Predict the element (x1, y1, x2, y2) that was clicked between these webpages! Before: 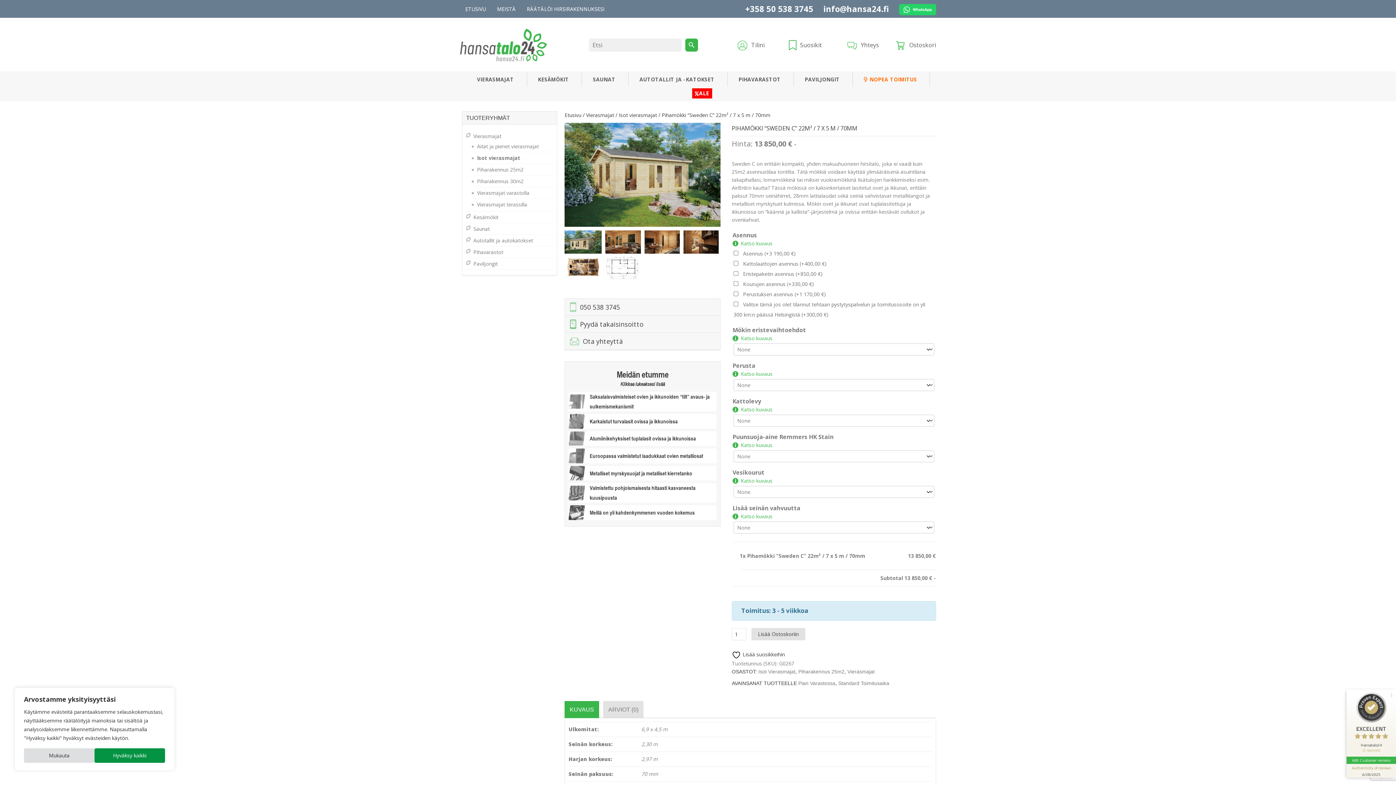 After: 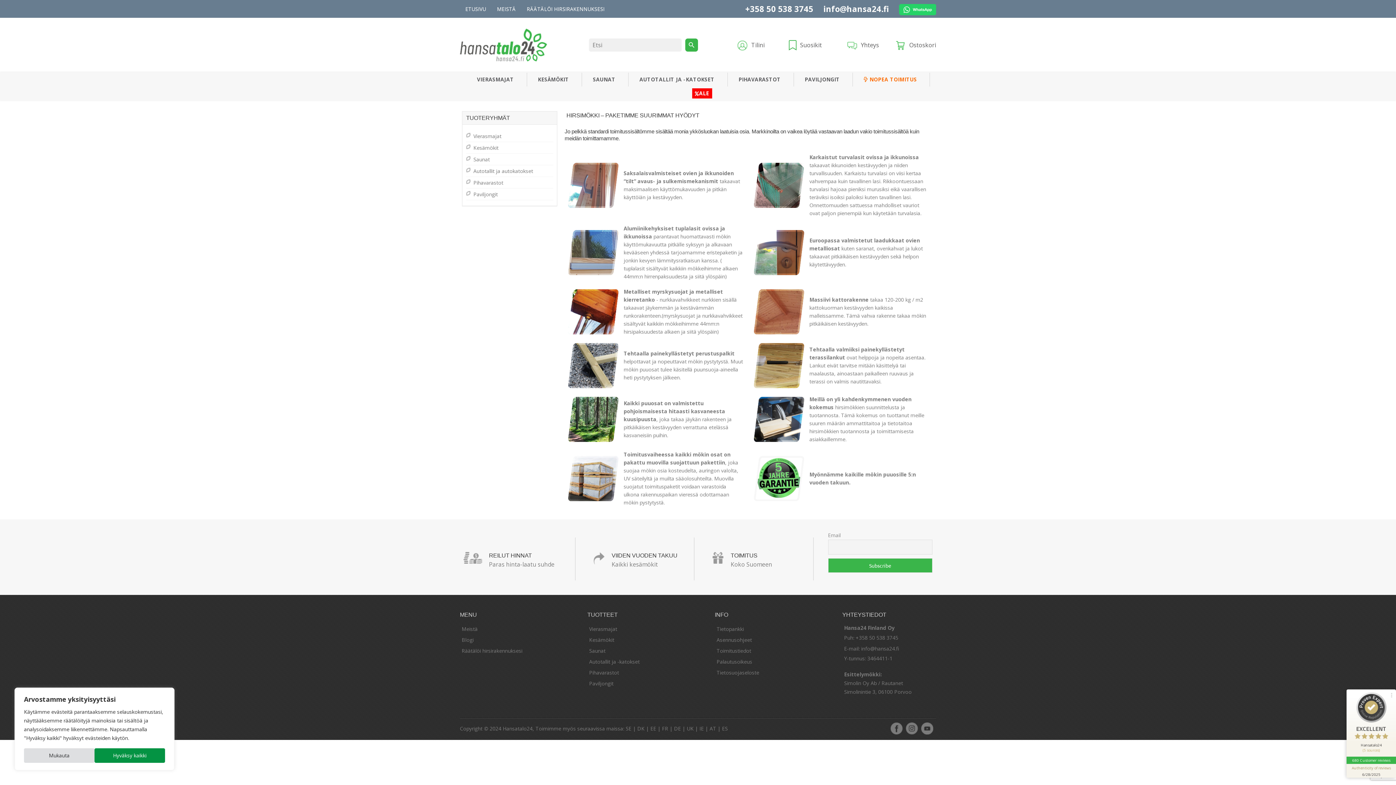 Action: bbox: (568, 414, 716, 428) label: Karkaistut turvalasit ovissa ja ikkunoissa